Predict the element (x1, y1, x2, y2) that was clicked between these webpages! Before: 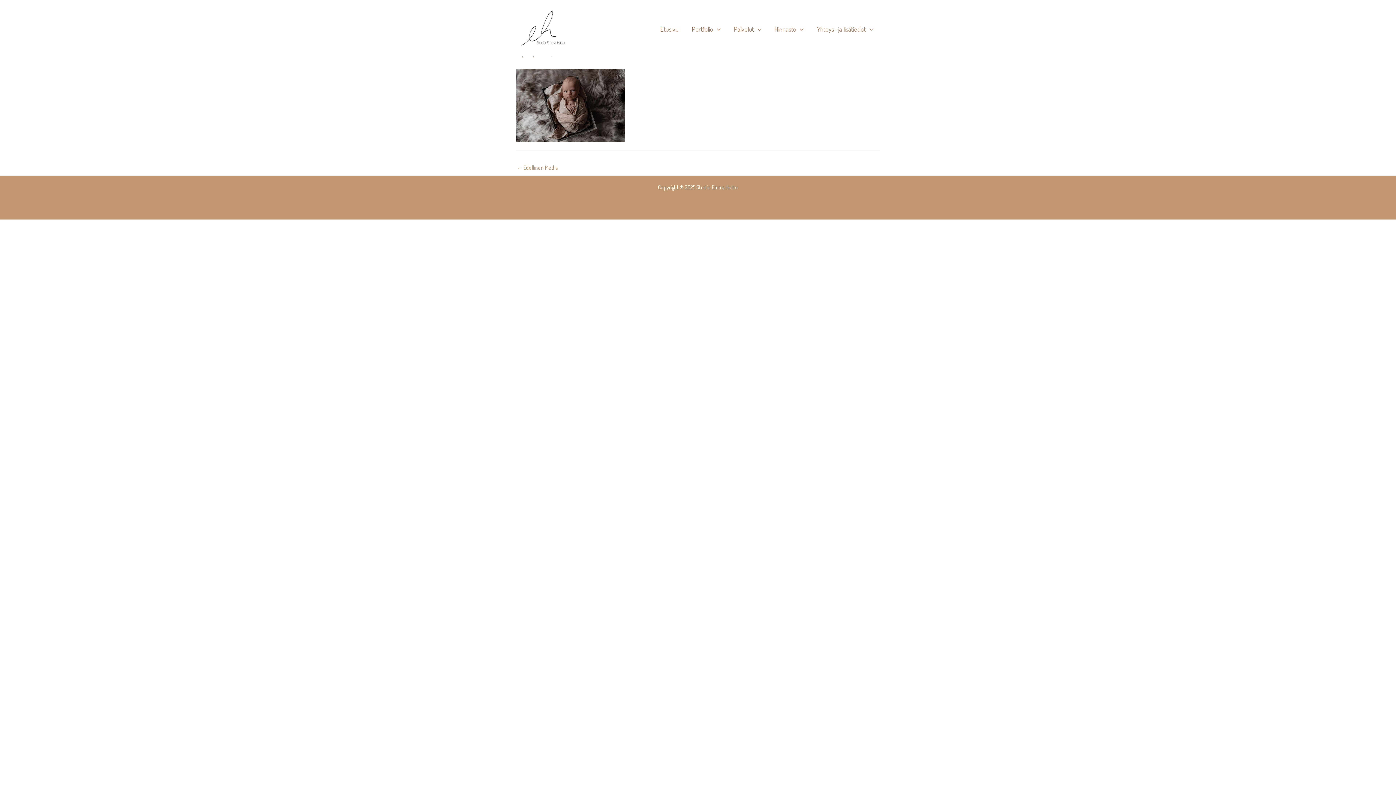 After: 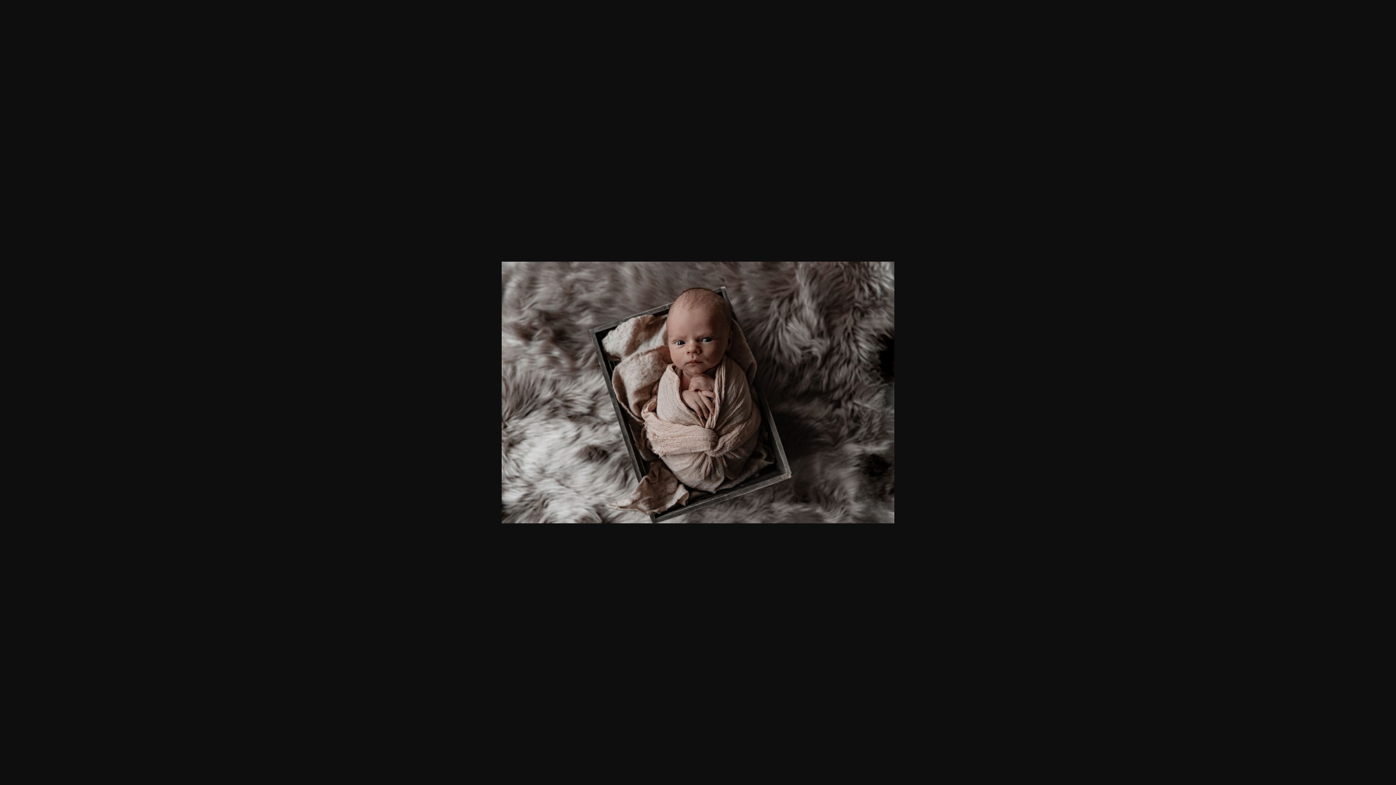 Action: bbox: (516, 101, 625, 108)